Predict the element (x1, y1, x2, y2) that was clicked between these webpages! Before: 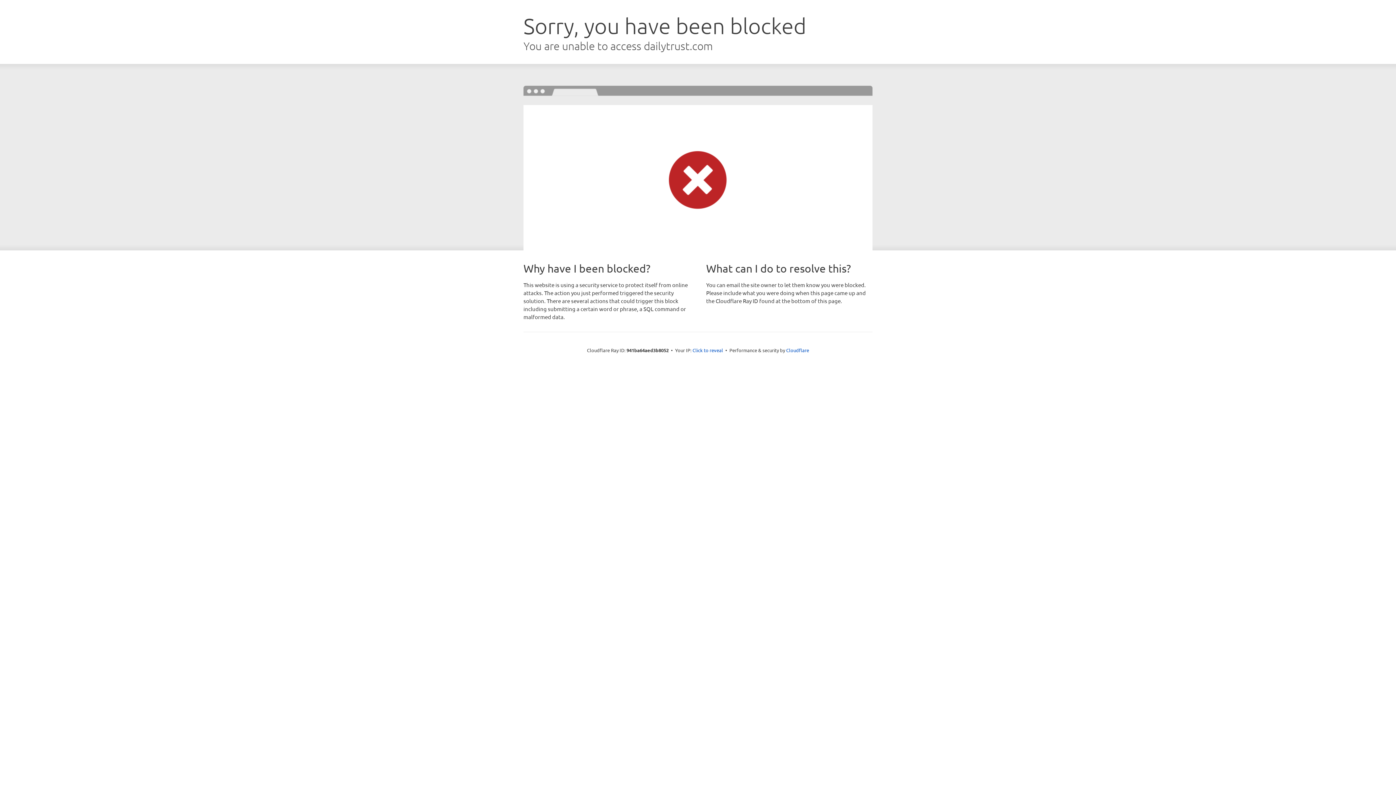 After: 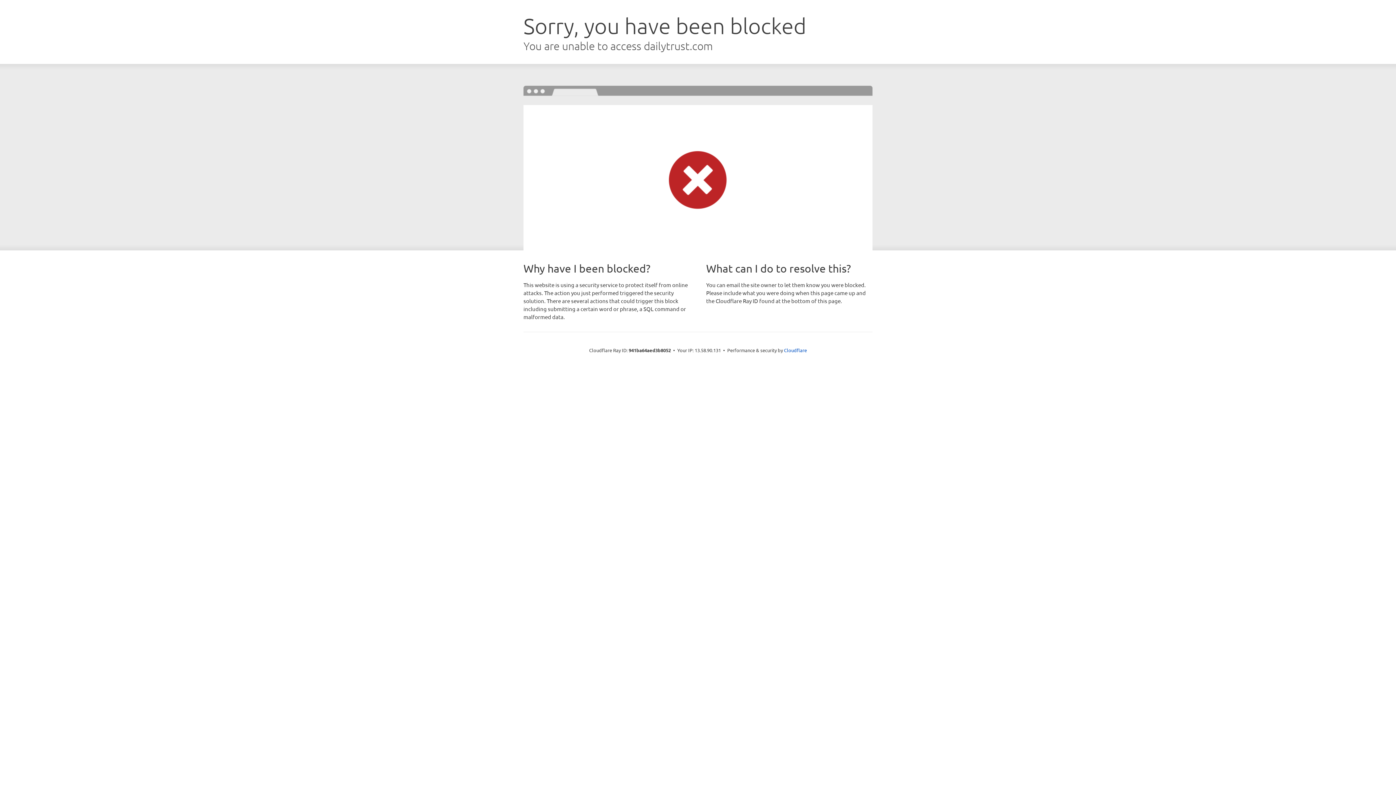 Action: label: Click to reveal bbox: (692, 346, 723, 353)